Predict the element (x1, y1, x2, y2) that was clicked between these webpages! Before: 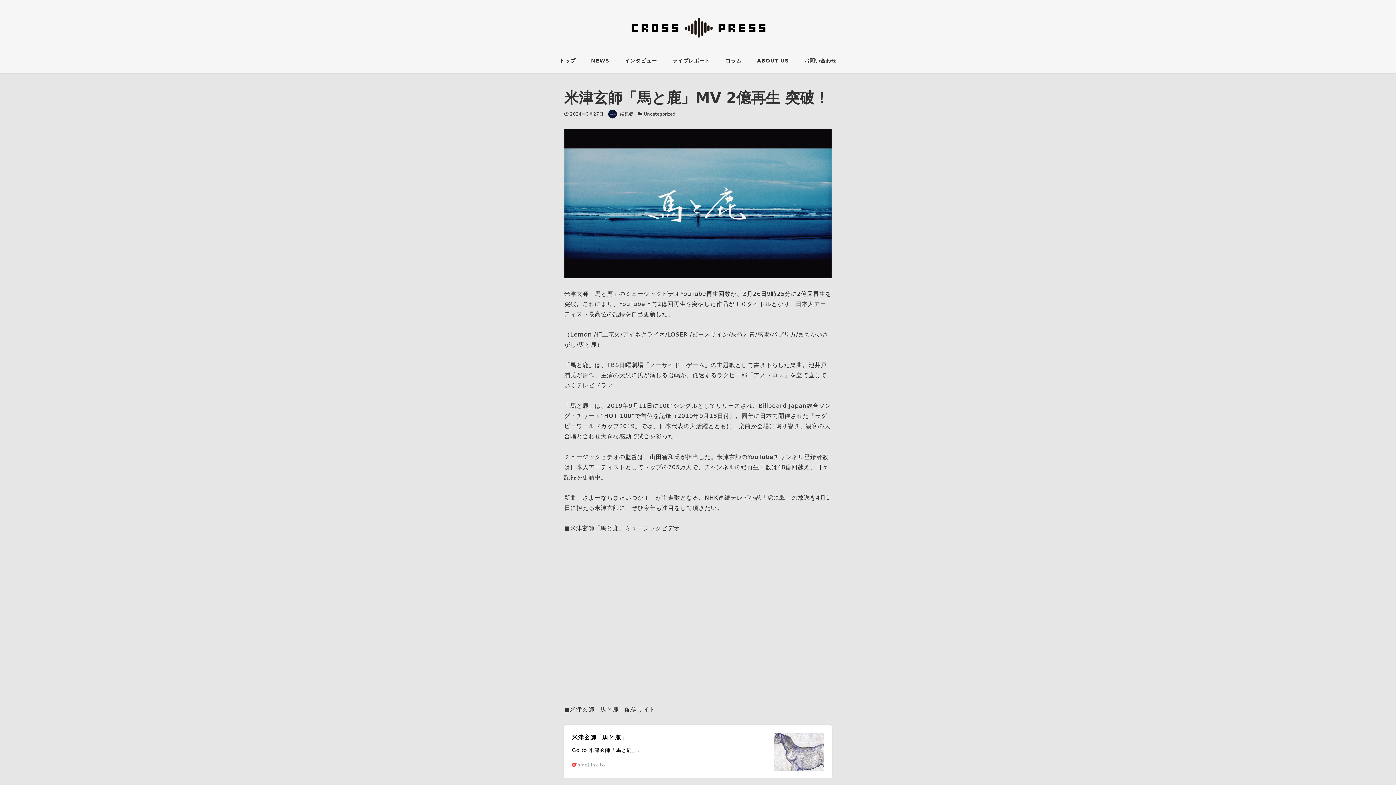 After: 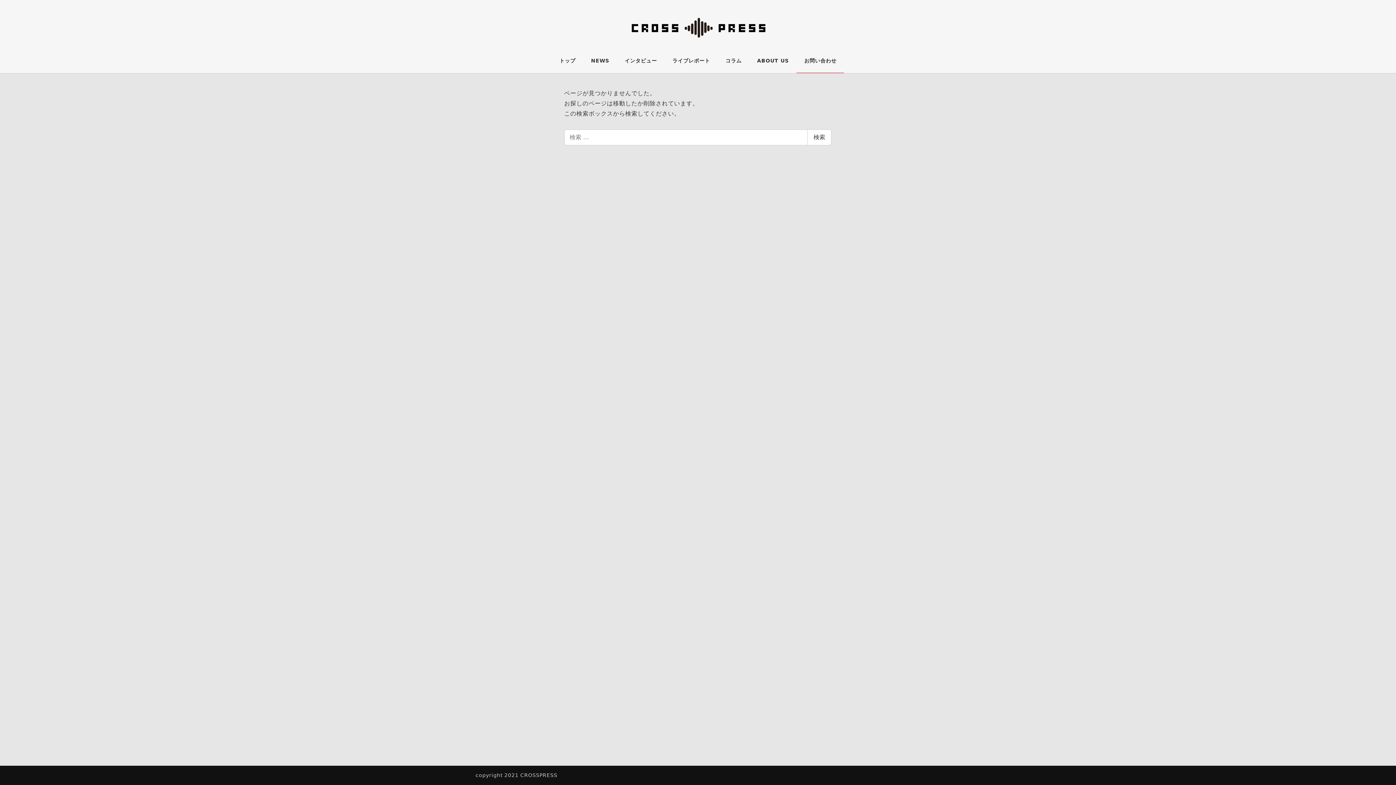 Action: bbox: (796, 48, 844, 73) label: お問い合わせ